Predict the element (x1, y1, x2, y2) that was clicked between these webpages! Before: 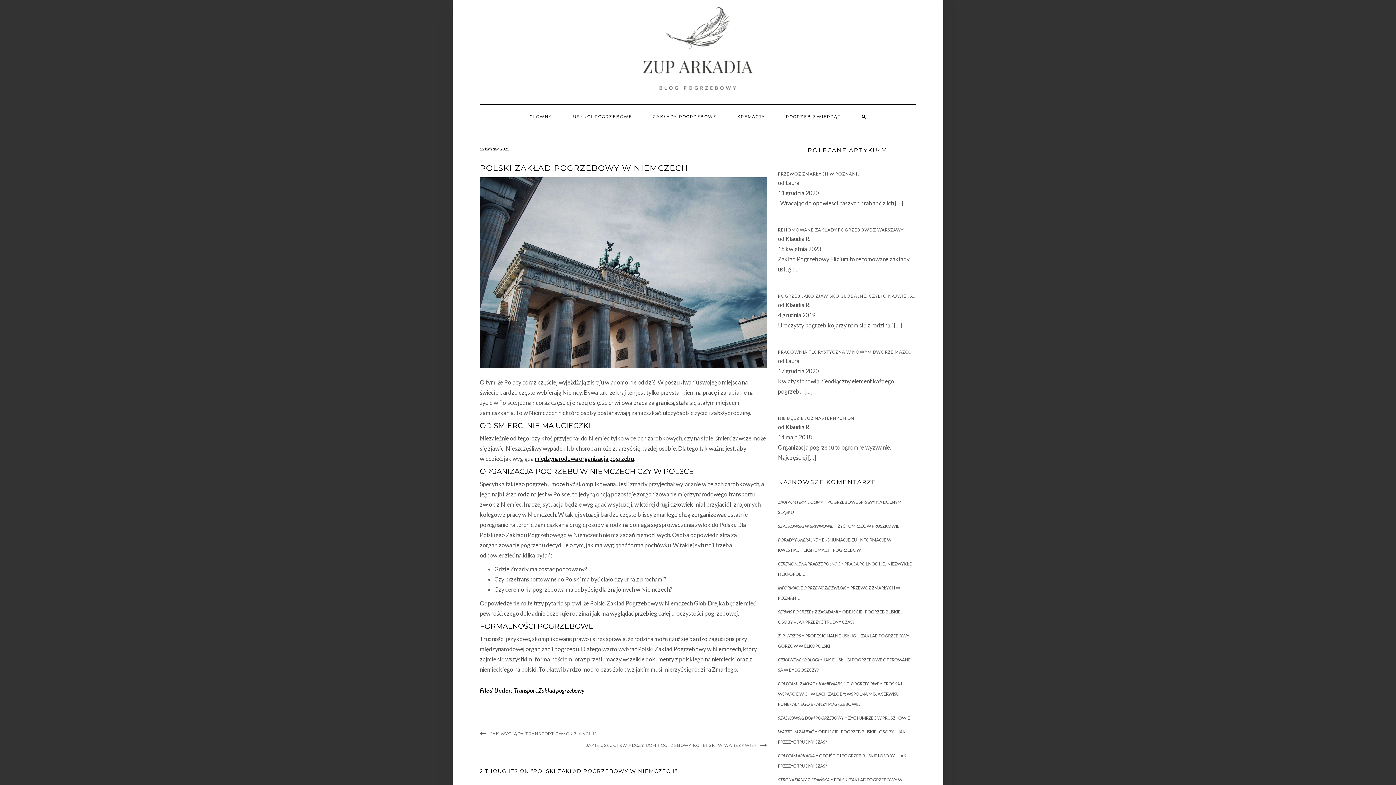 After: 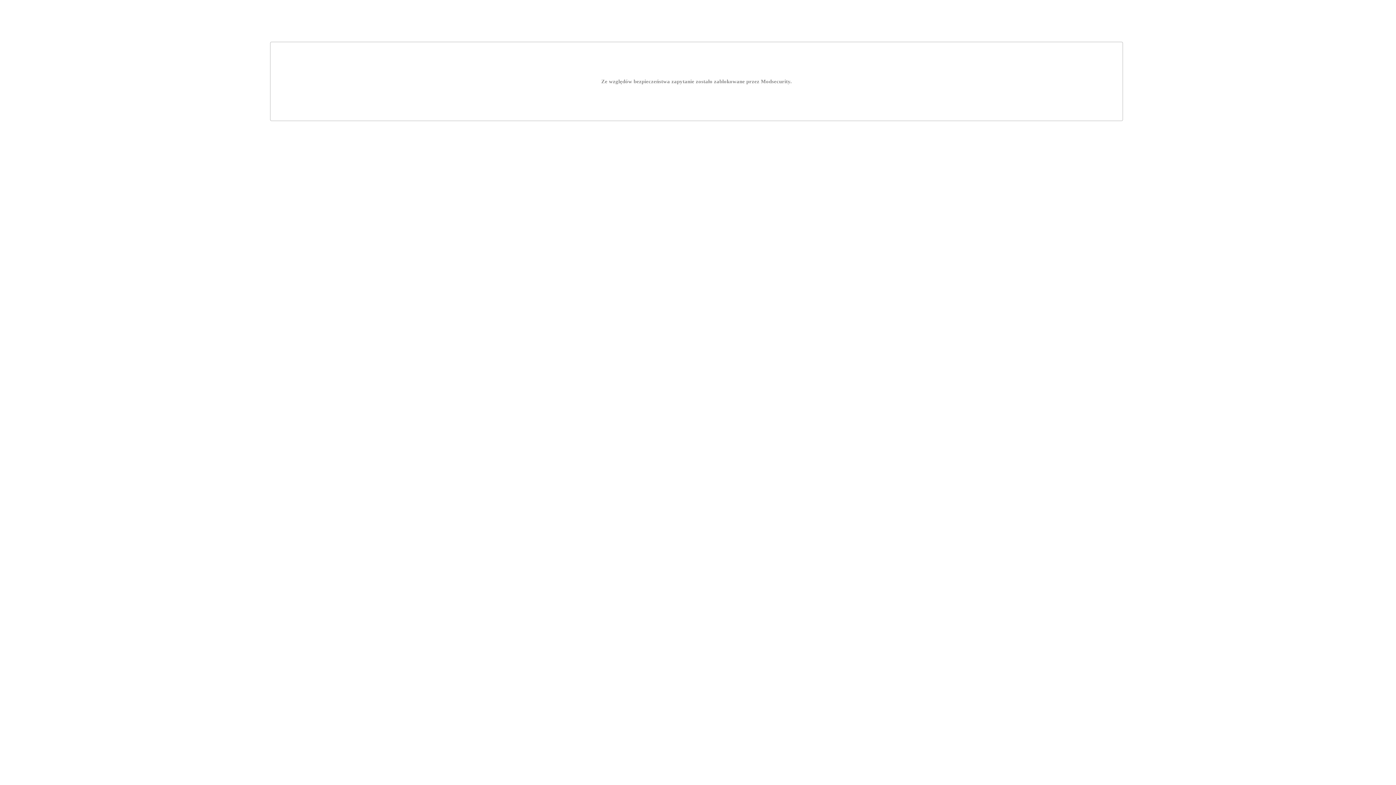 Action: bbox: (778, 777, 829, 782) label: STRONA FIRMY Z GDAŃSKA